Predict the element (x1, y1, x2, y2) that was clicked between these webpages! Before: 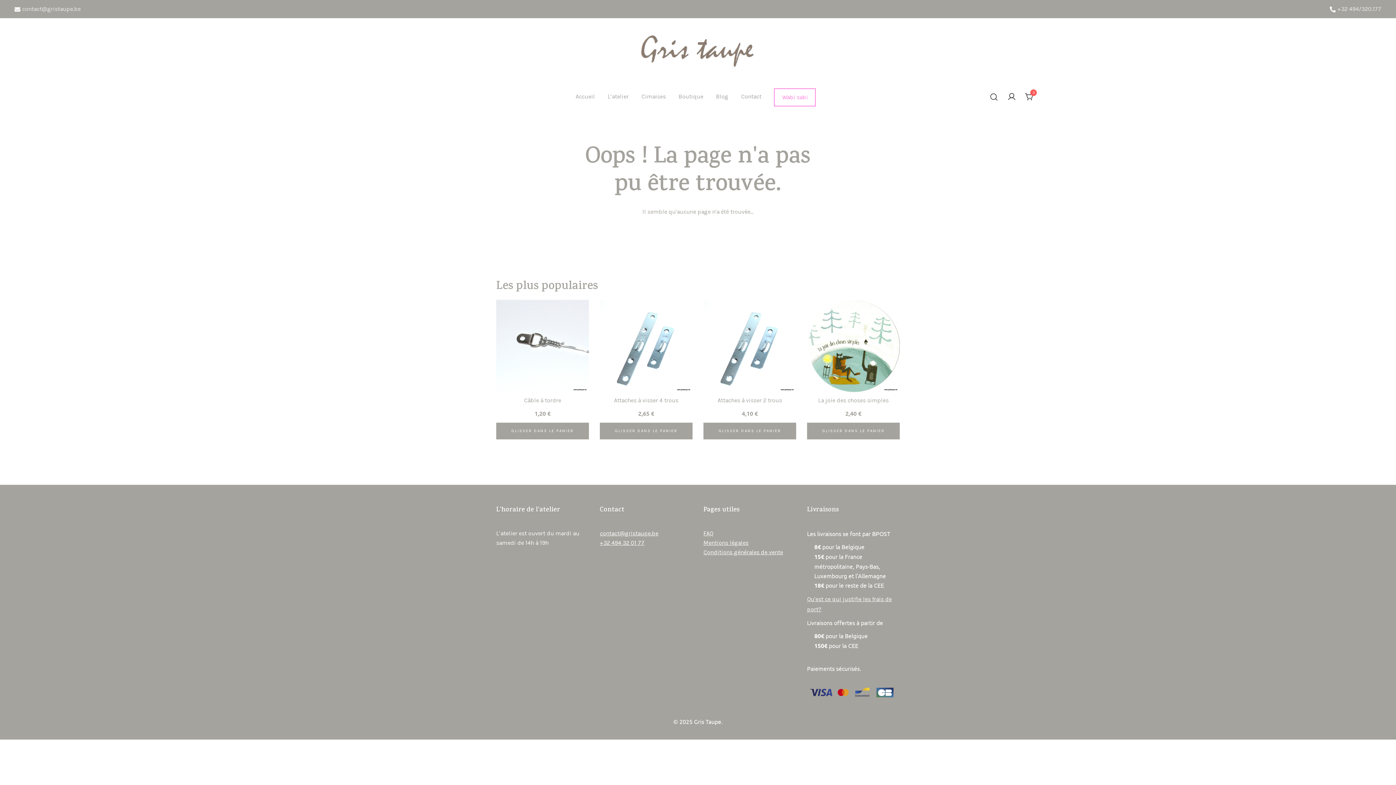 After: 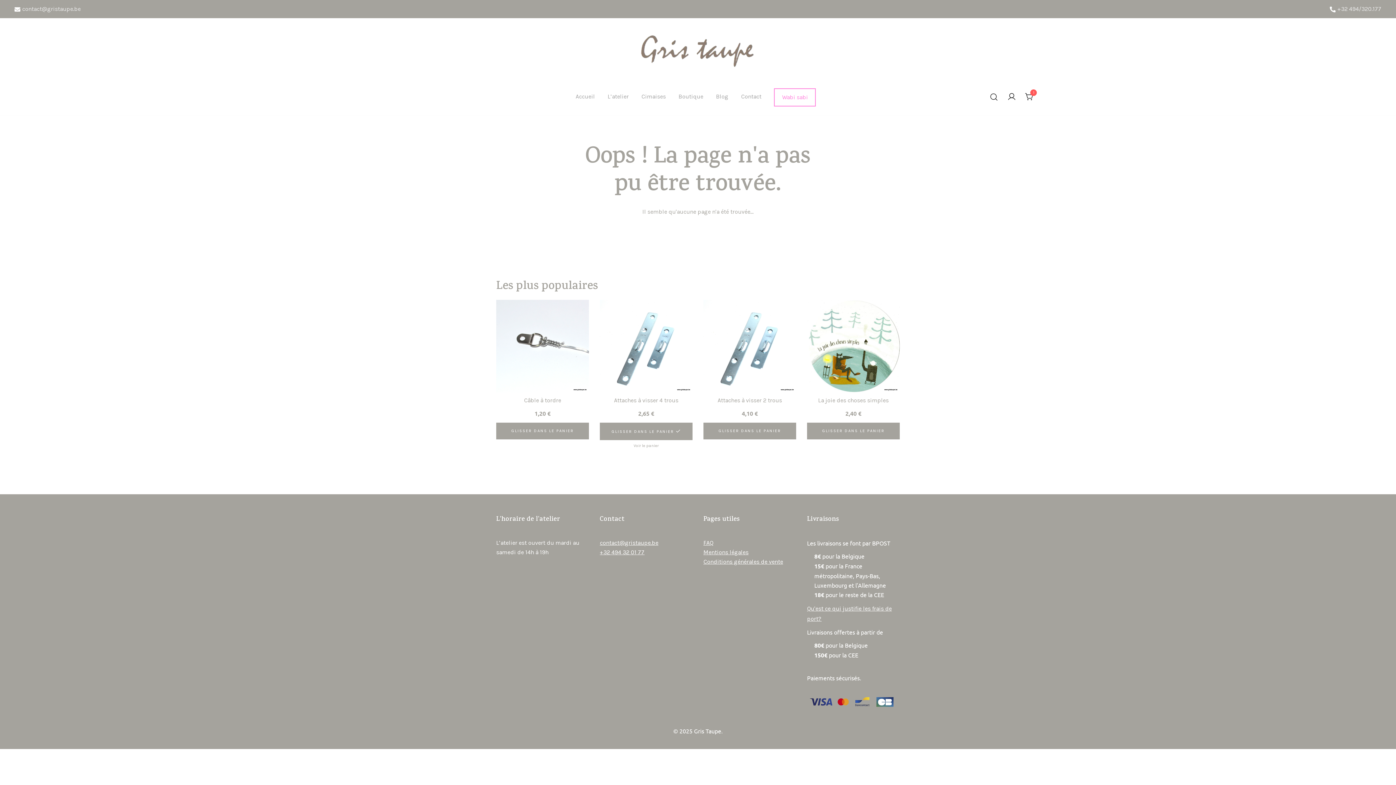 Action: label: Ajouter au panier : “Attaches à visser 4 trous” bbox: (600, 423, 692, 439)